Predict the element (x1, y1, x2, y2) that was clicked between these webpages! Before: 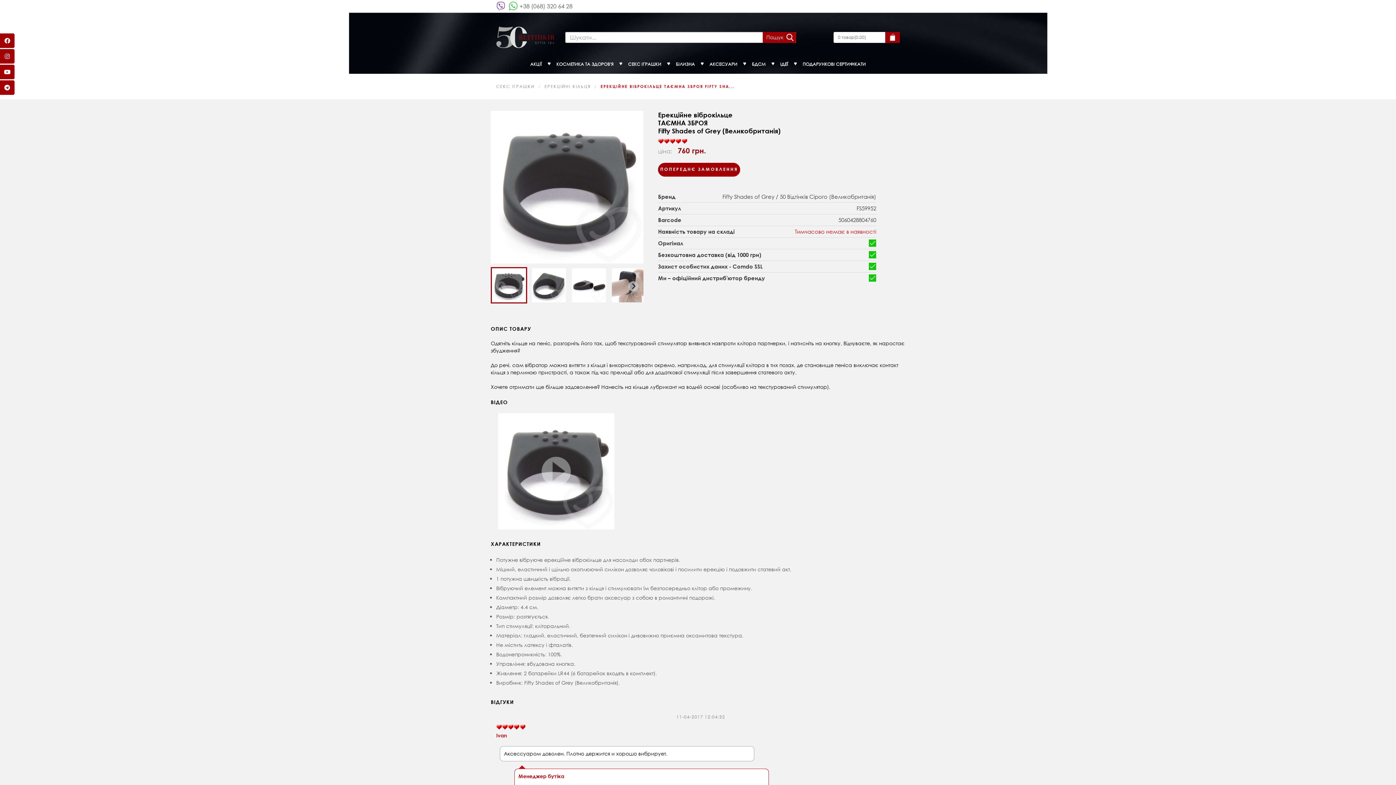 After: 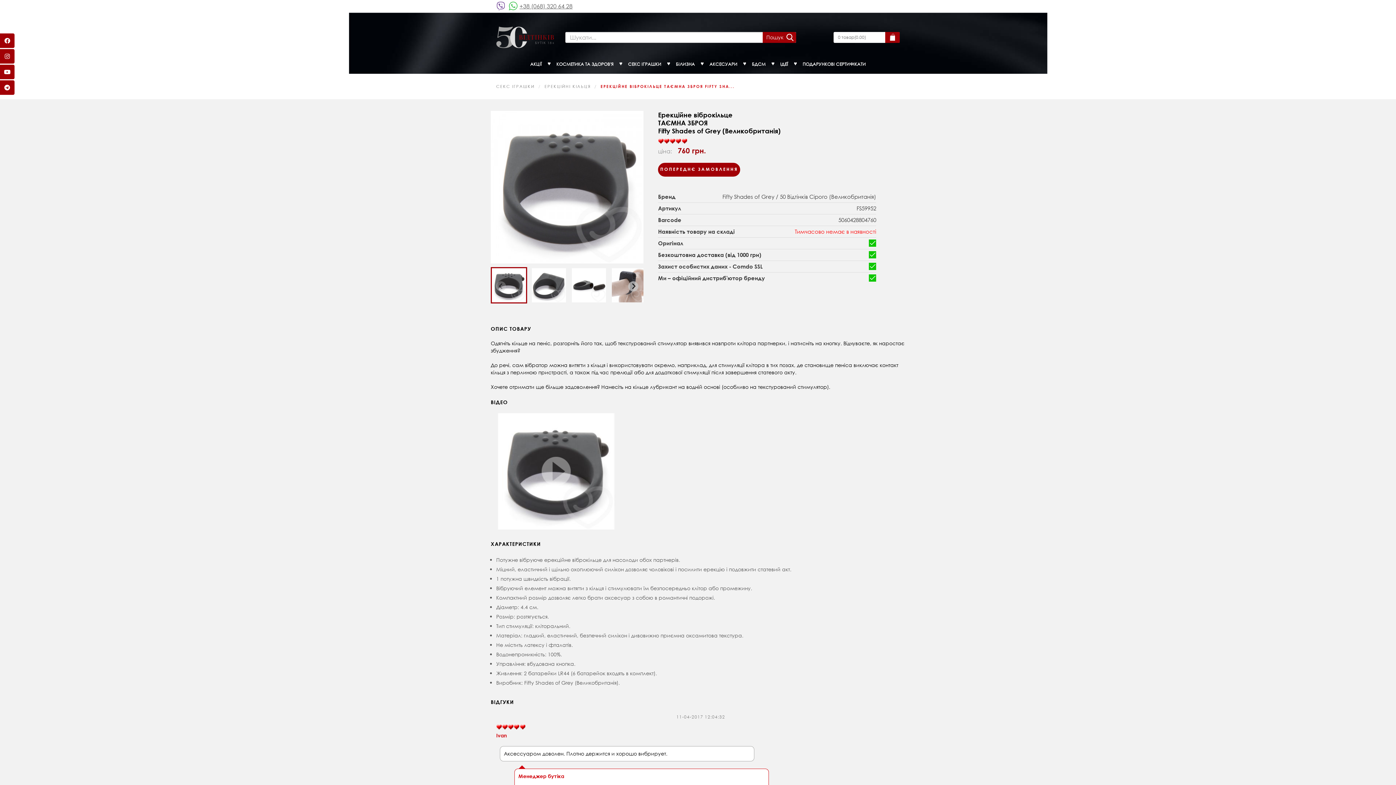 Action: label: +38 (068) 320 64 28 bbox: (519, 1, 572, 10)